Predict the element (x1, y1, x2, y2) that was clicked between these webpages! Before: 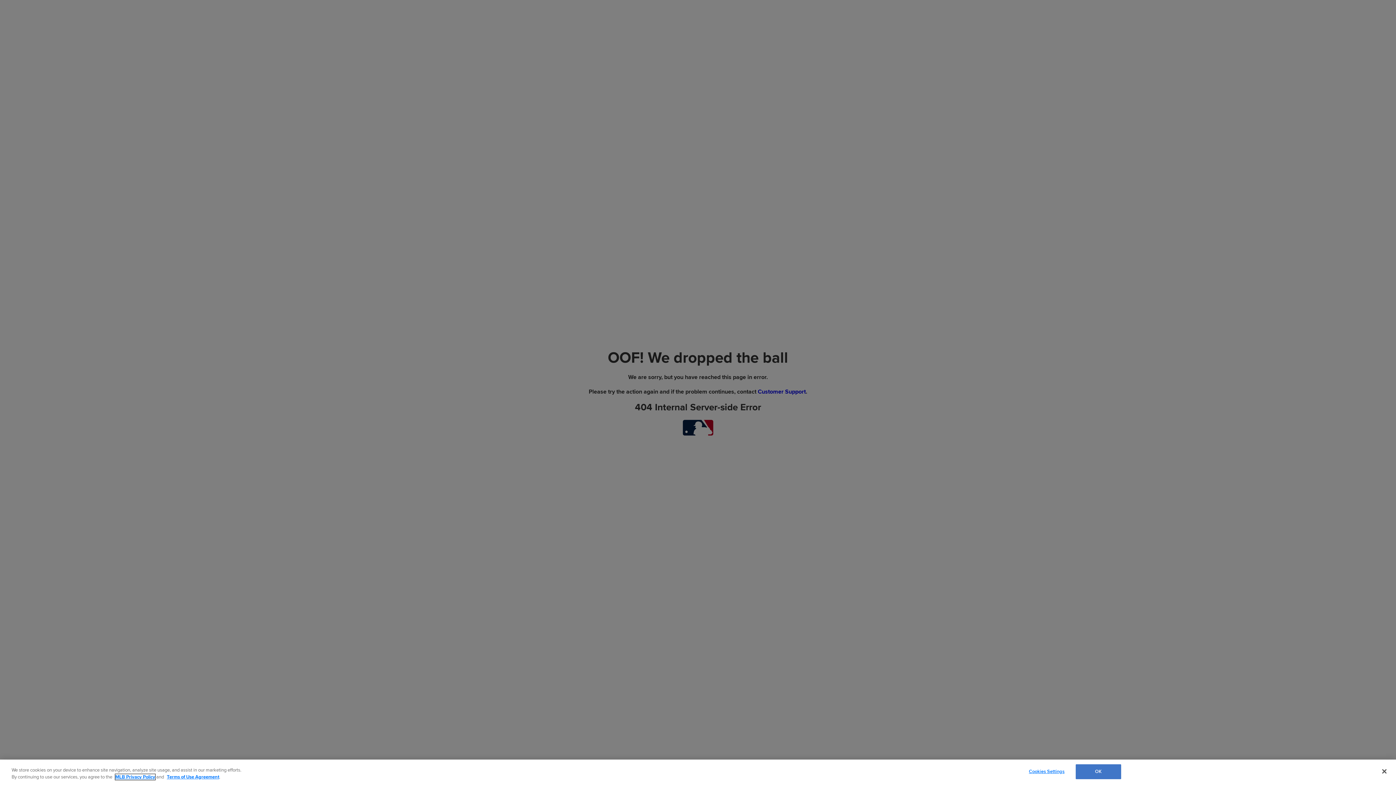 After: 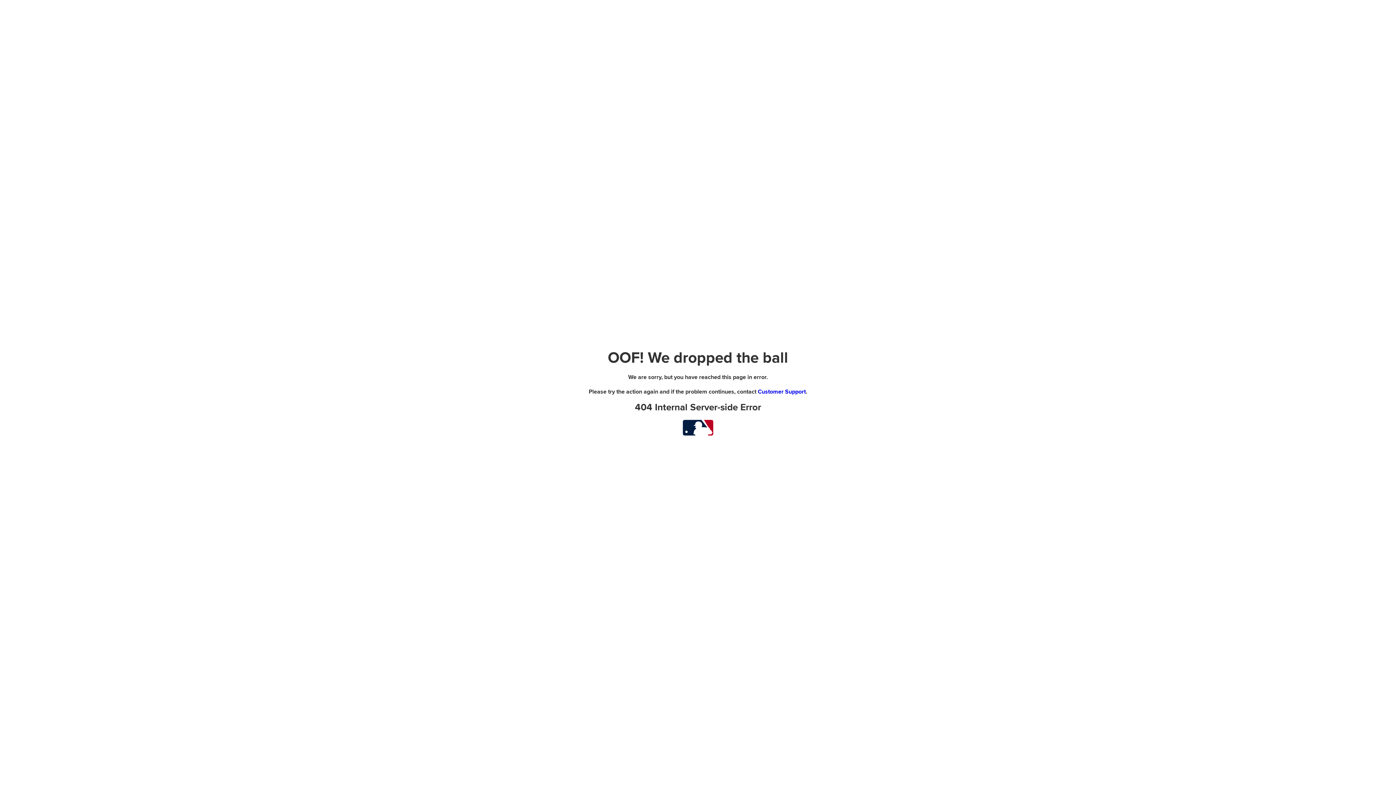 Action: bbox: (1376, 763, 1392, 779) label: Close